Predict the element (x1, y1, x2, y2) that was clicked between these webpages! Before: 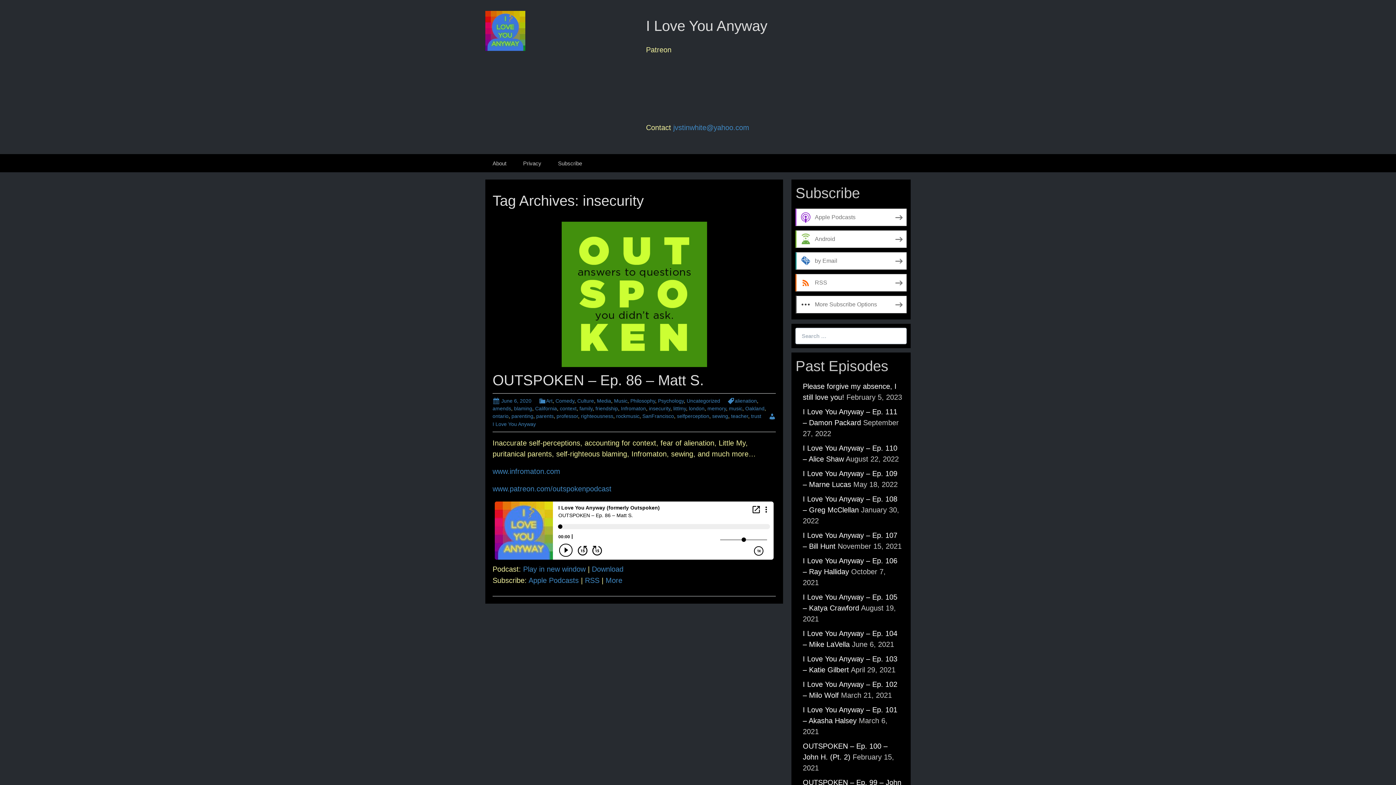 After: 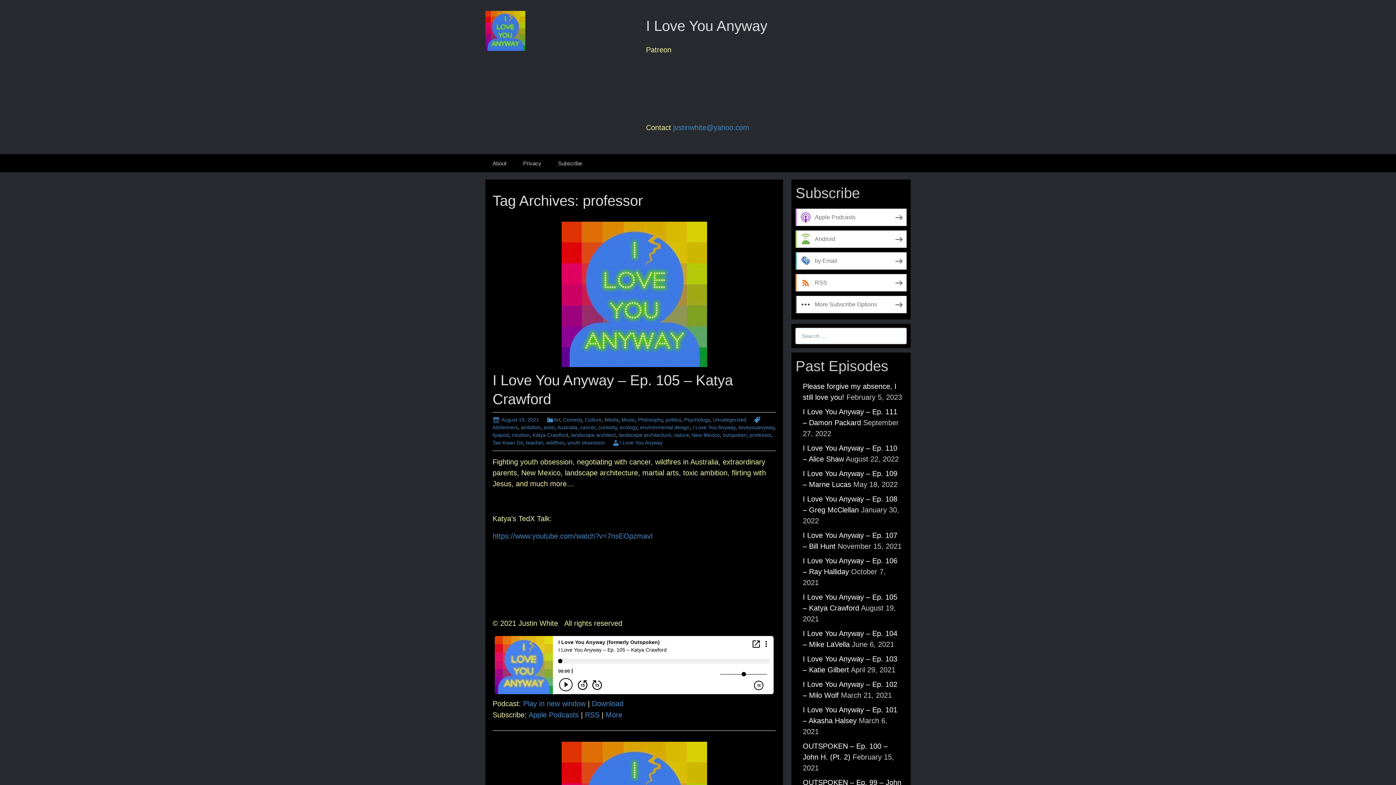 Action: bbox: (556, 413, 578, 419) label: professor